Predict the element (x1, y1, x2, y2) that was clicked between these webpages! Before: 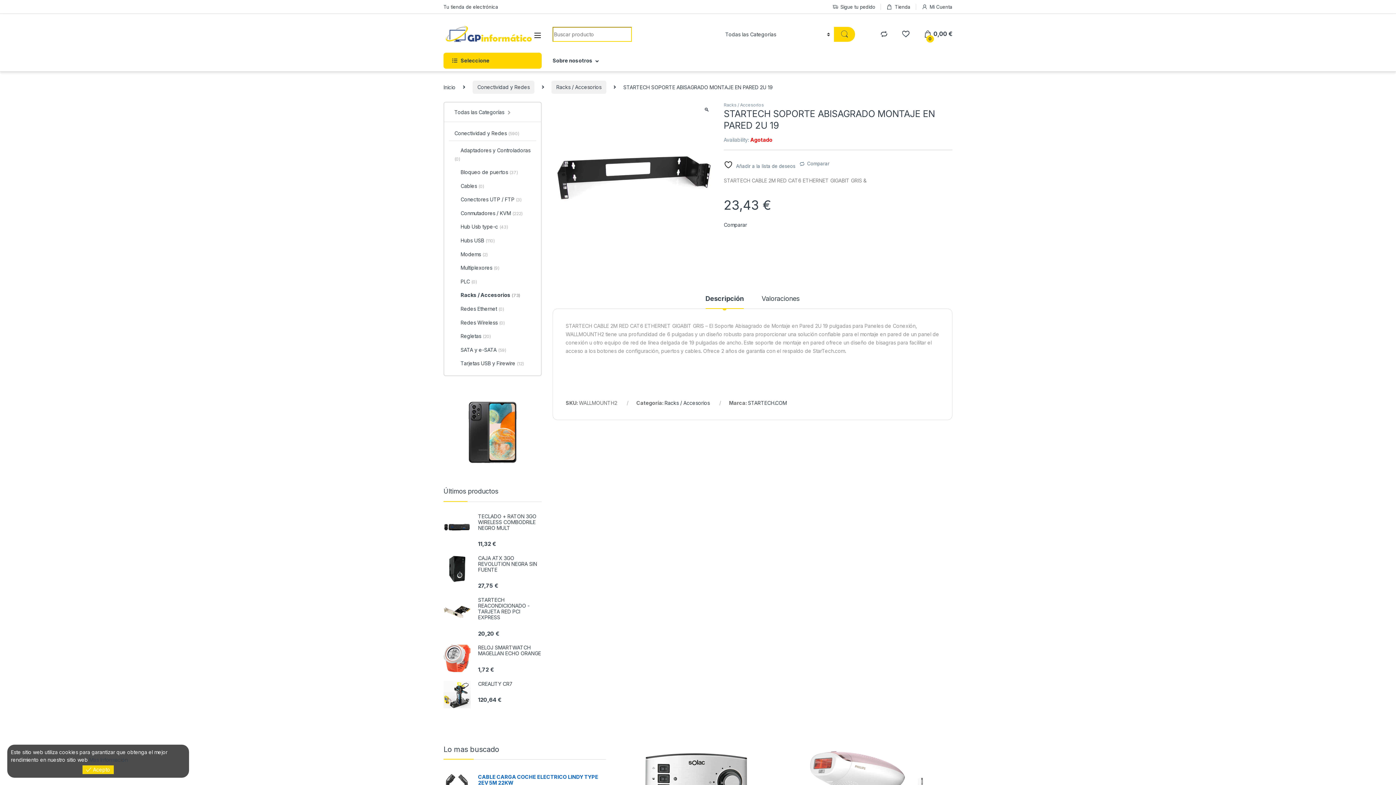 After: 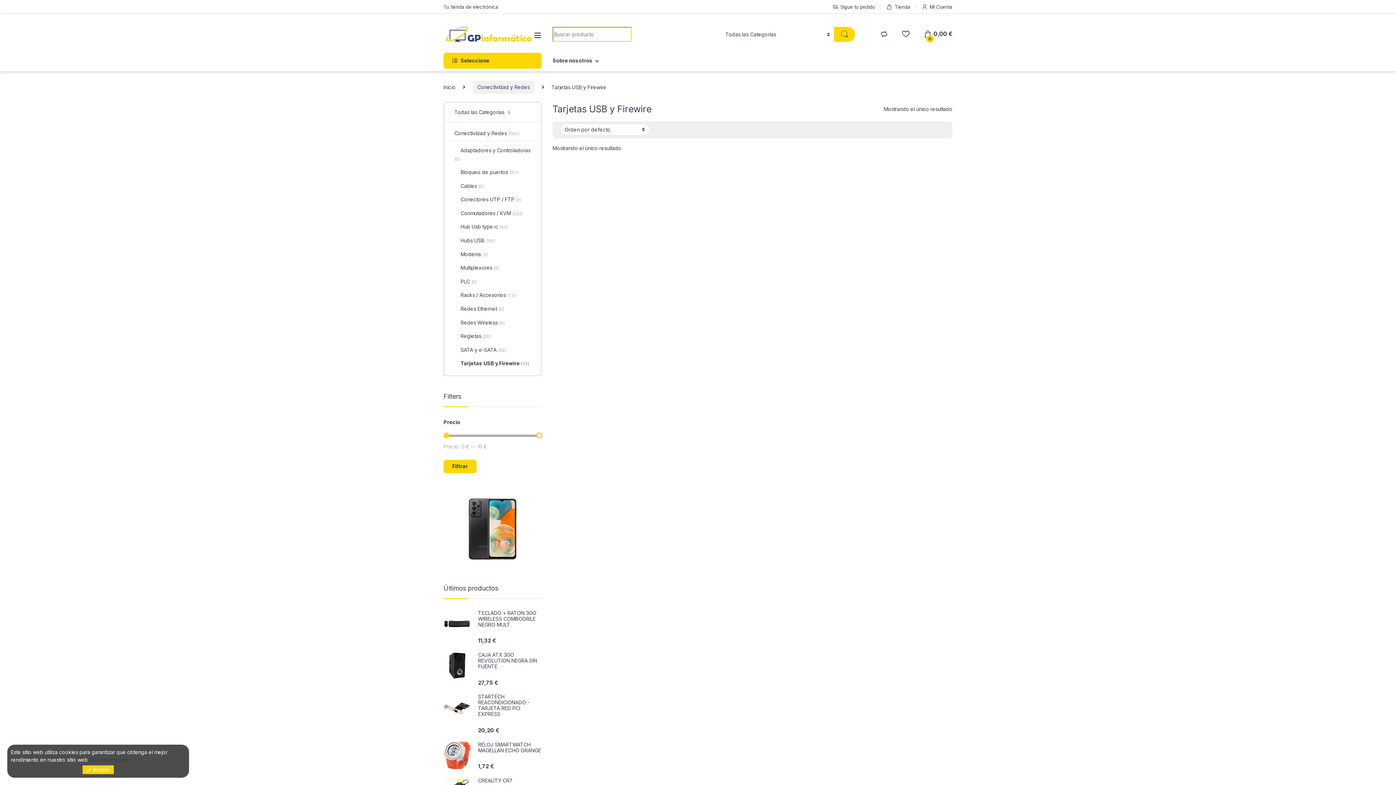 Action: bbox: (449, 357, 524, 371) label: Tarjetas USB y Firewire (12)